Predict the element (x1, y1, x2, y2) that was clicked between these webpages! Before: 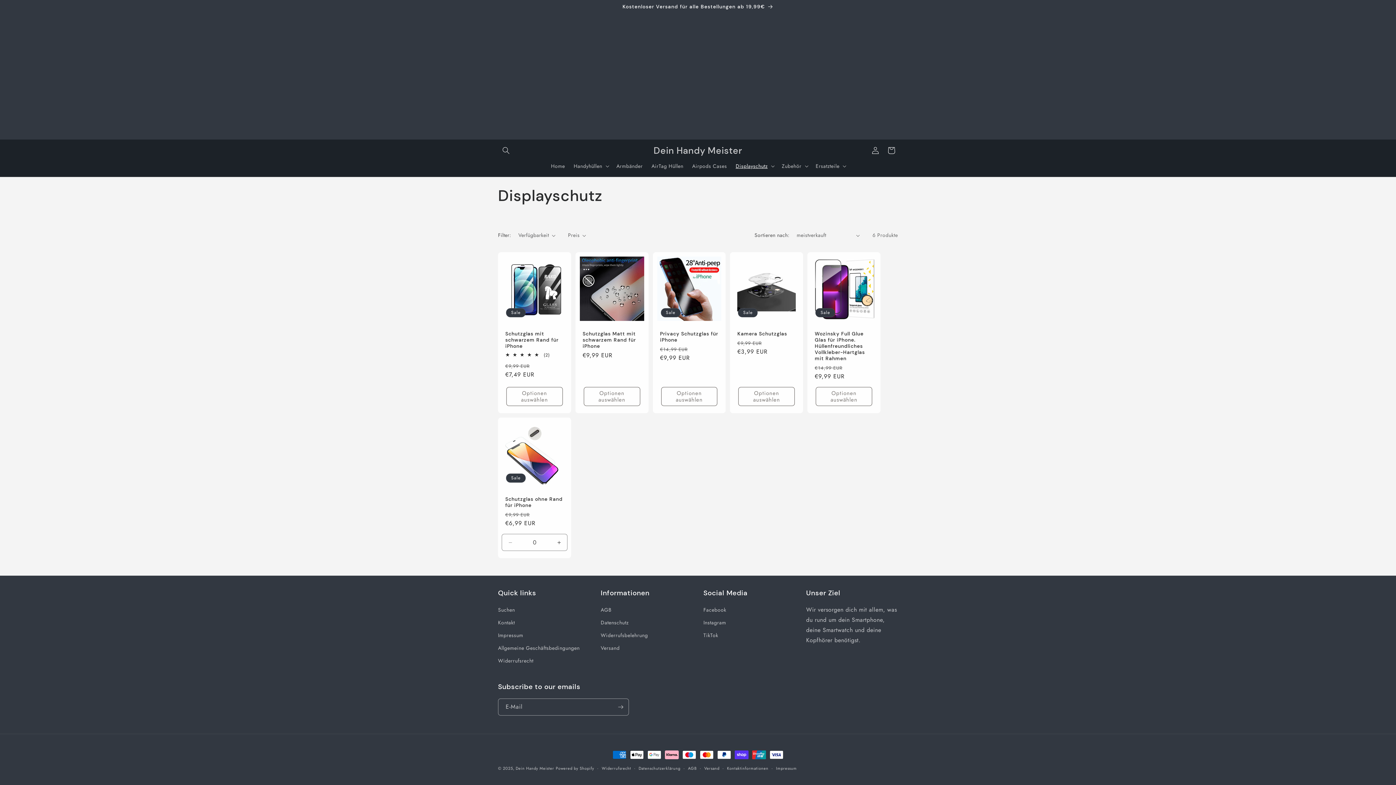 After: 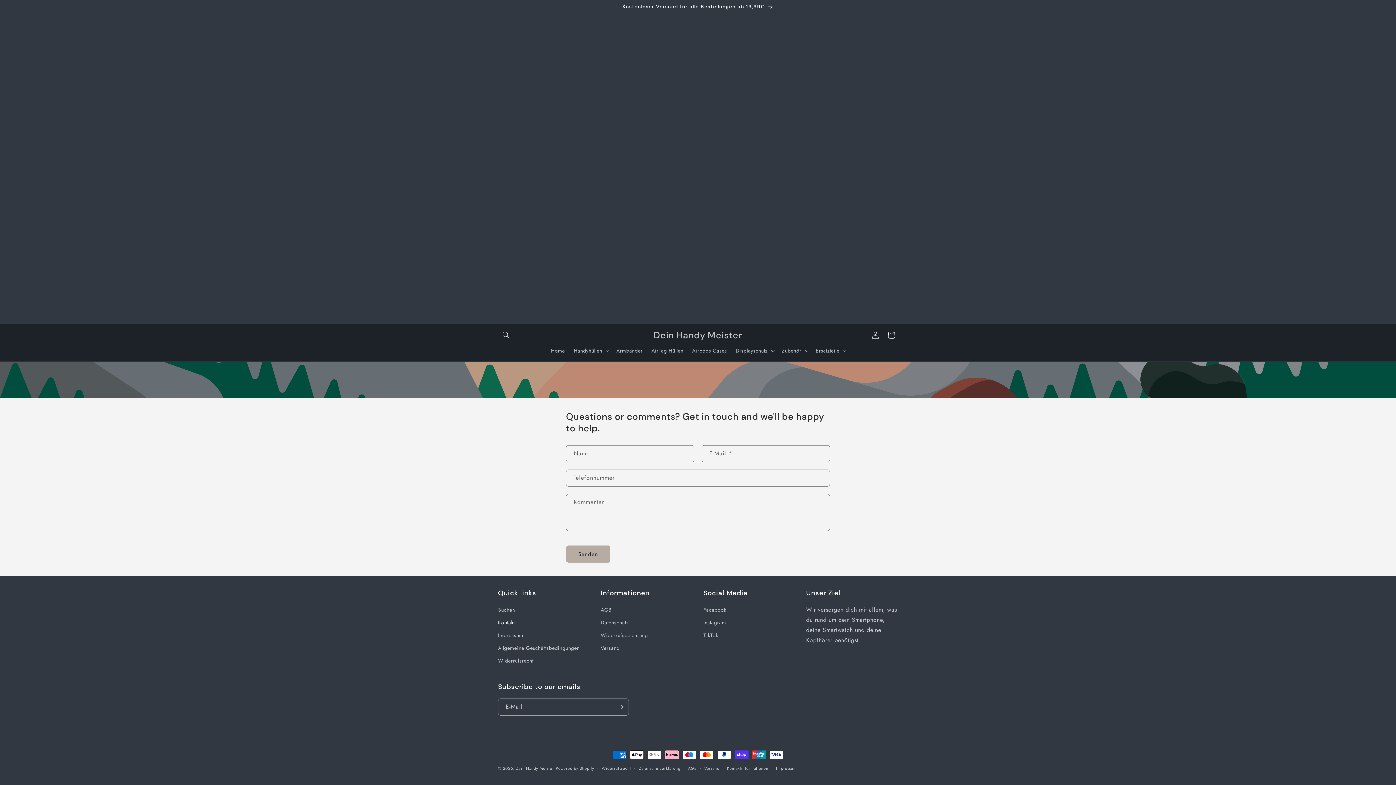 Action: label: Kontakt bbox: (498, 616, 514, 629)